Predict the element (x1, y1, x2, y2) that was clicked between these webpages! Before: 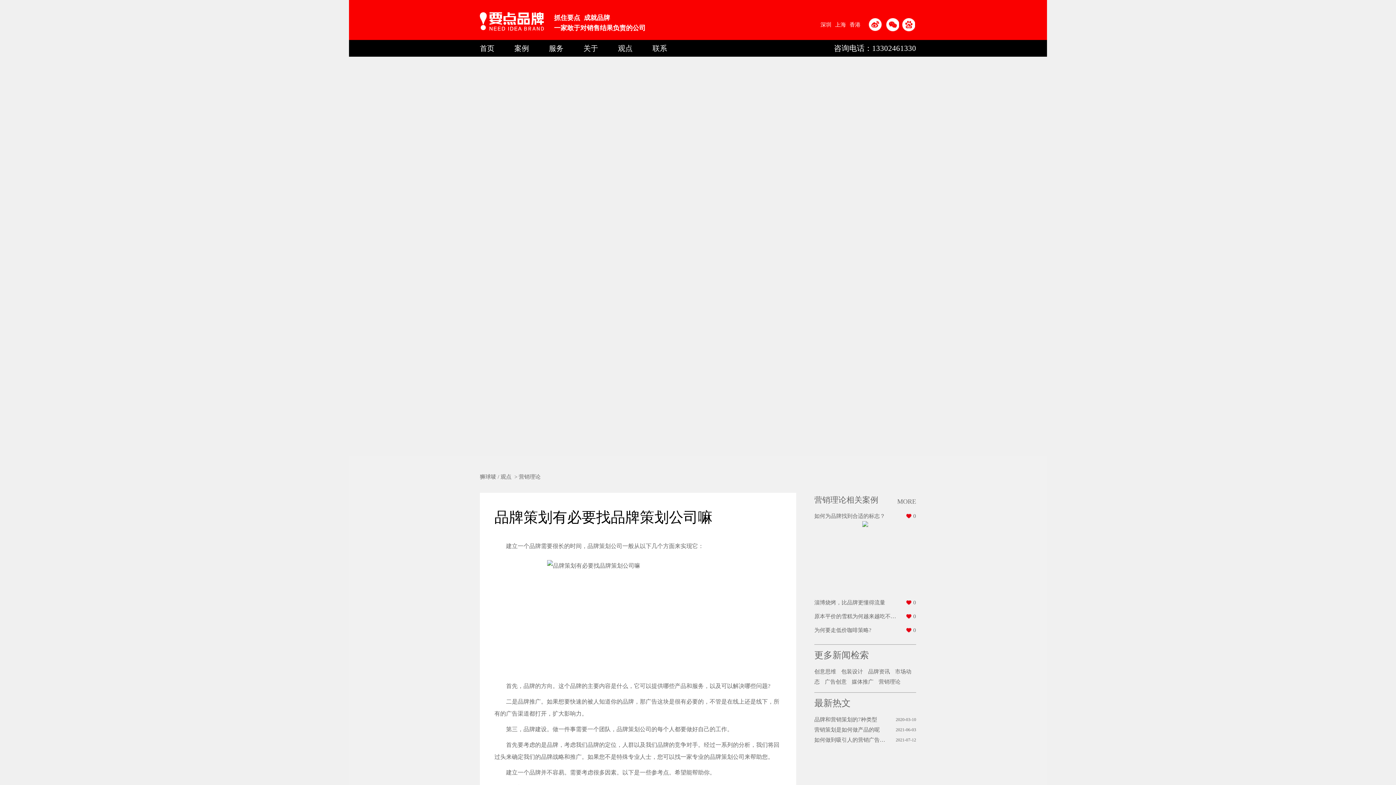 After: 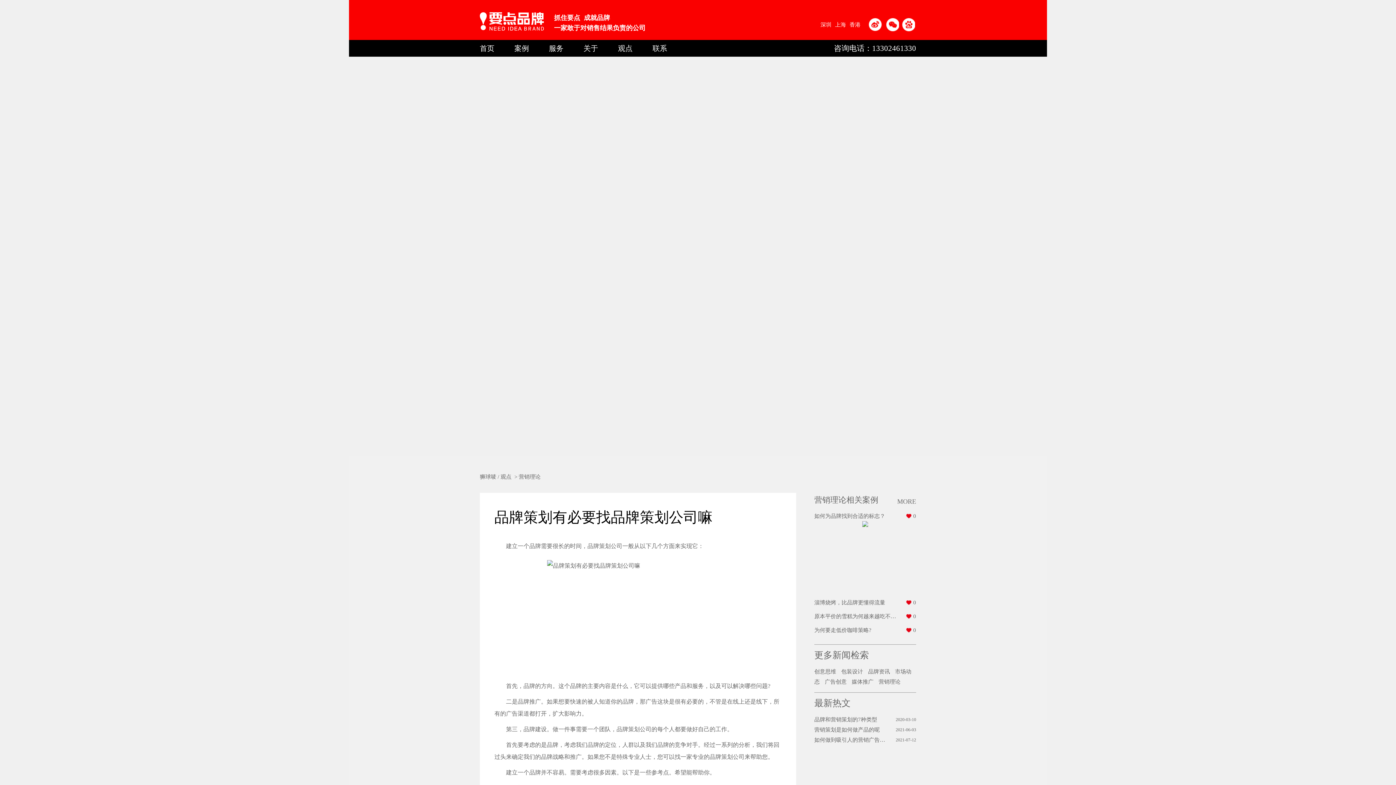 Action: label: 香港 bbox: (849, 21, 860, 27)